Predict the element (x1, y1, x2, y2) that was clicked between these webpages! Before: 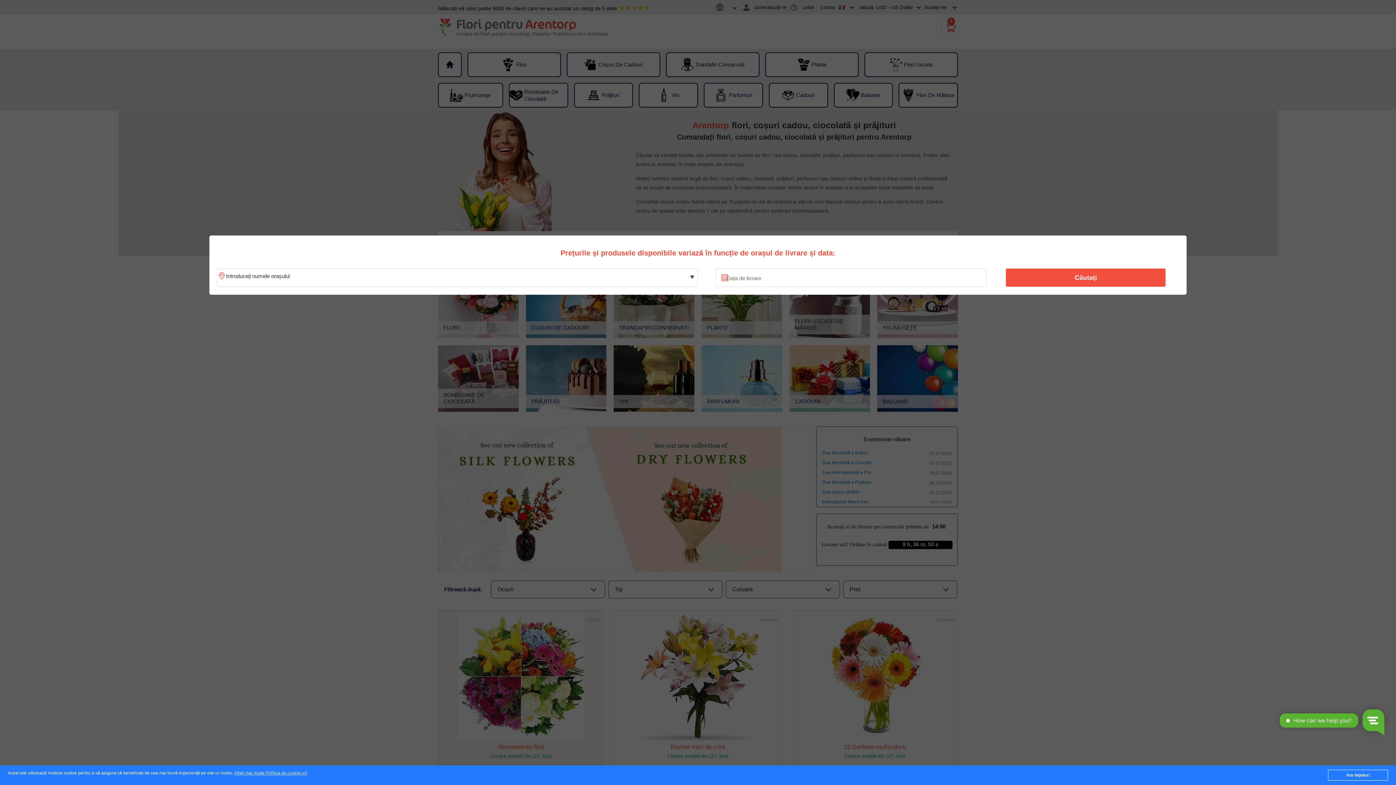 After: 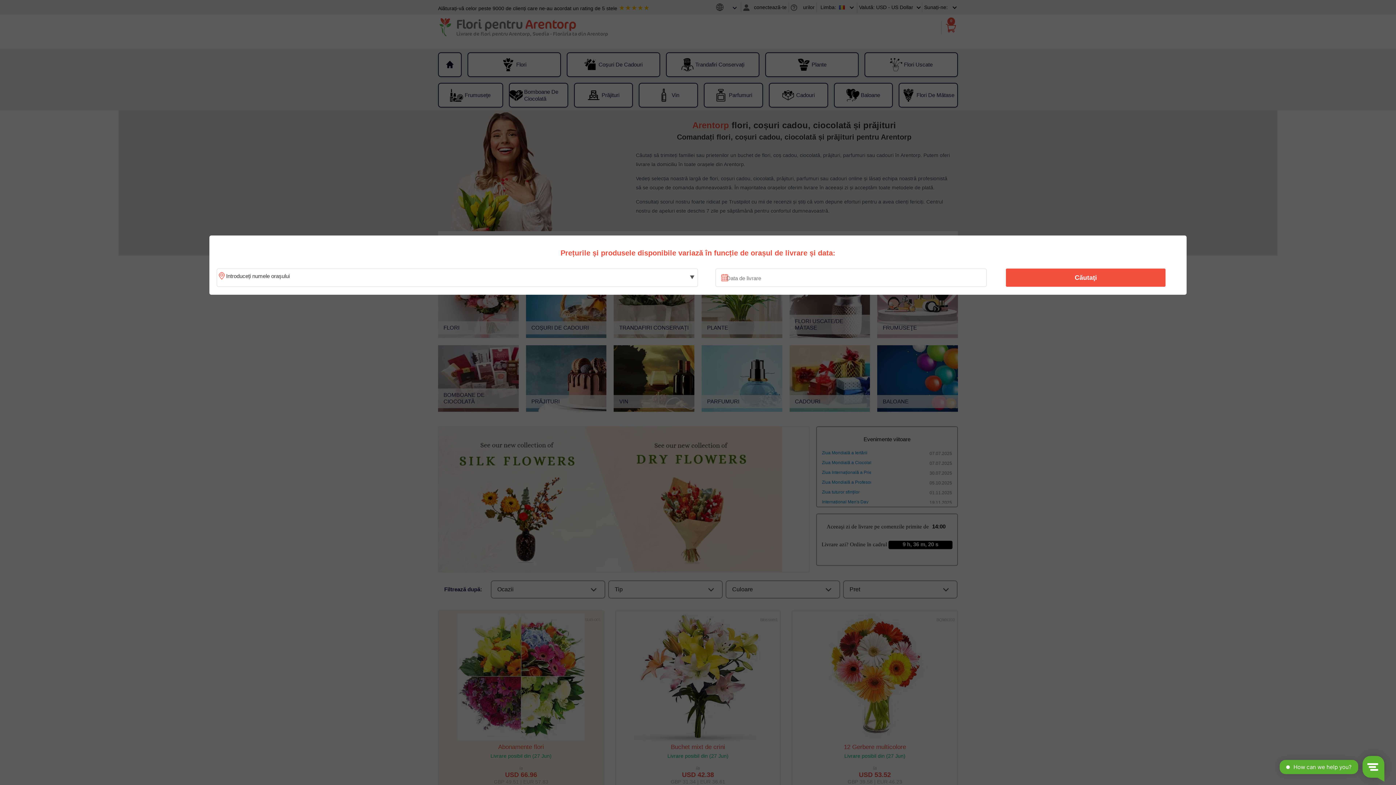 Action: label: Am înţeles! bbox: (1328, 770, 1388, 781)